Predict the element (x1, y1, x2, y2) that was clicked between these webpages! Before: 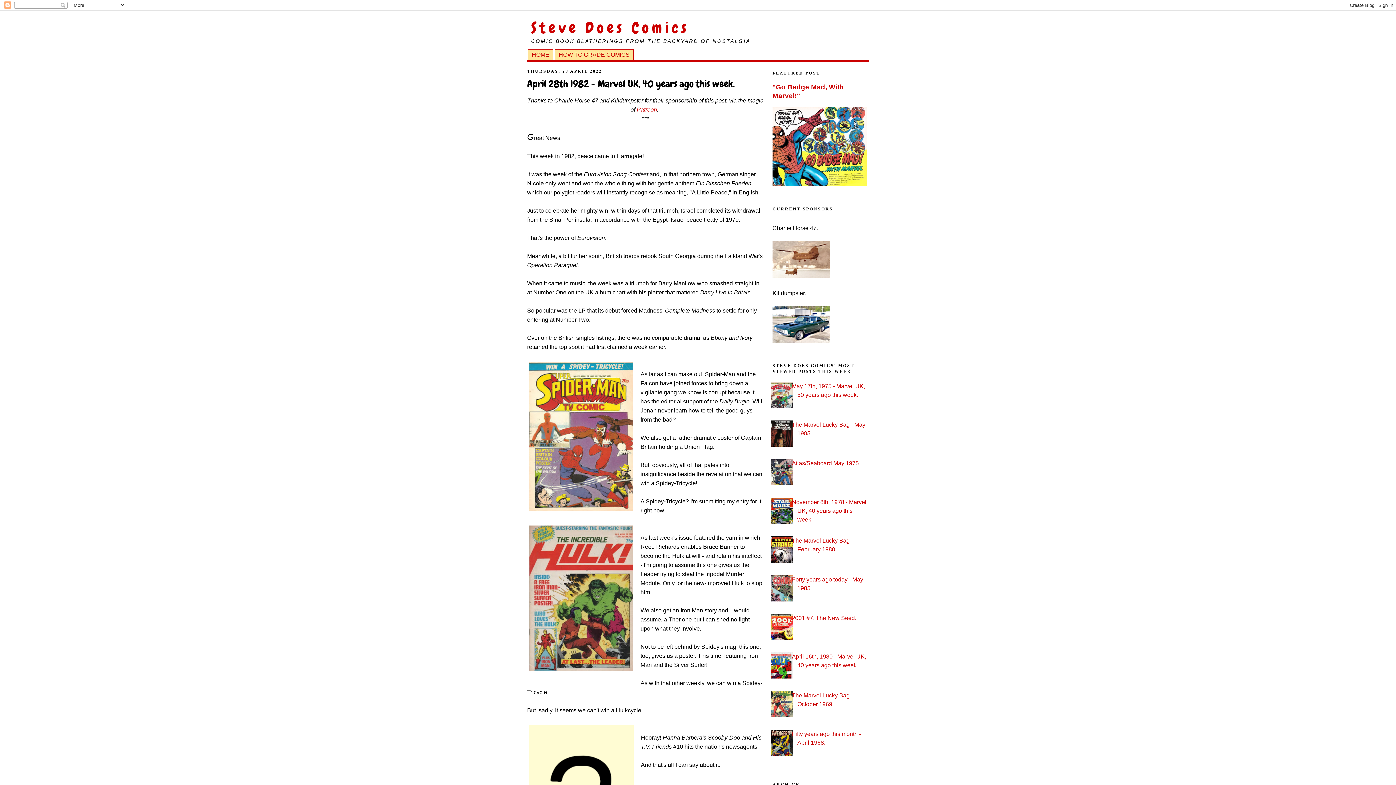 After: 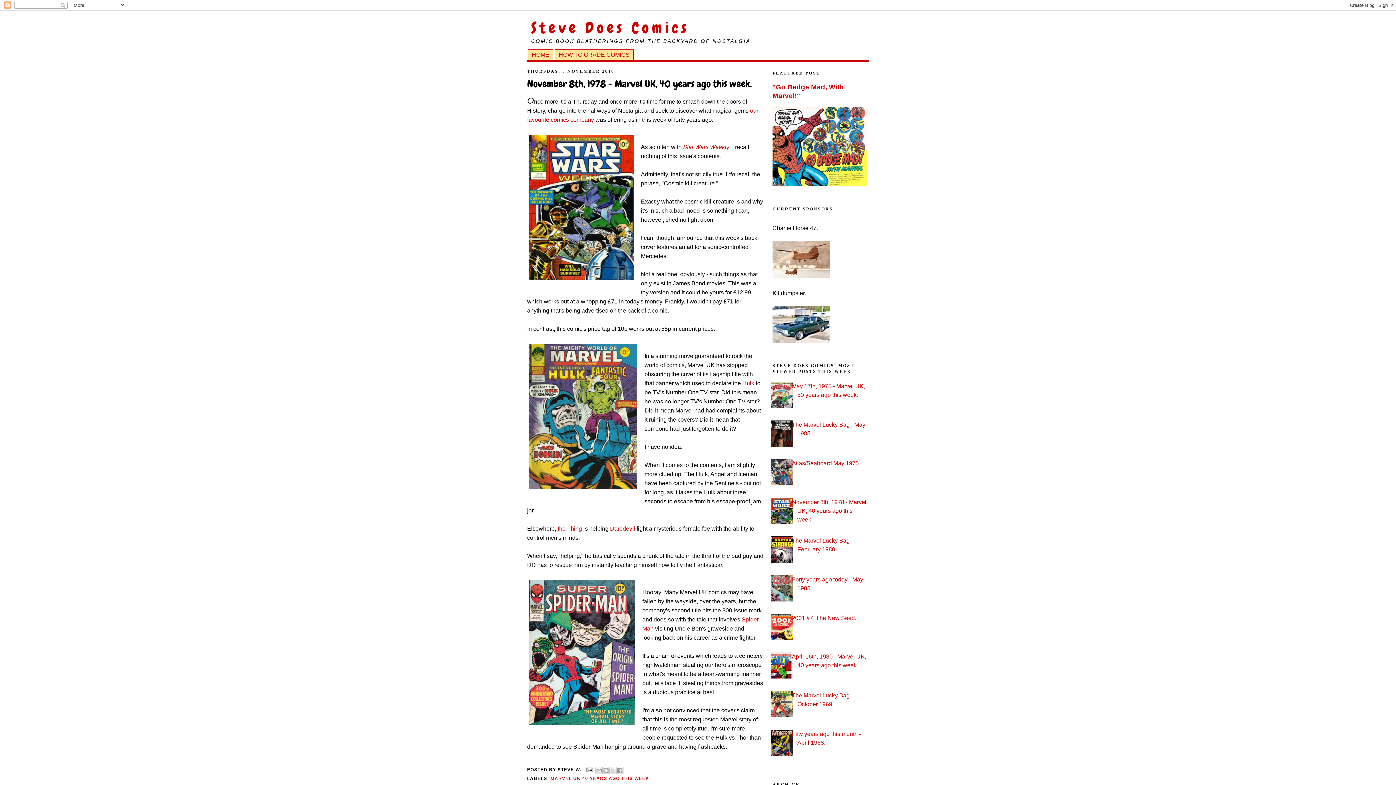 Action: bbox: (792, 499, 866, 522) label: November 8th, 1978 - Marvel UK, 40 years ago this week.